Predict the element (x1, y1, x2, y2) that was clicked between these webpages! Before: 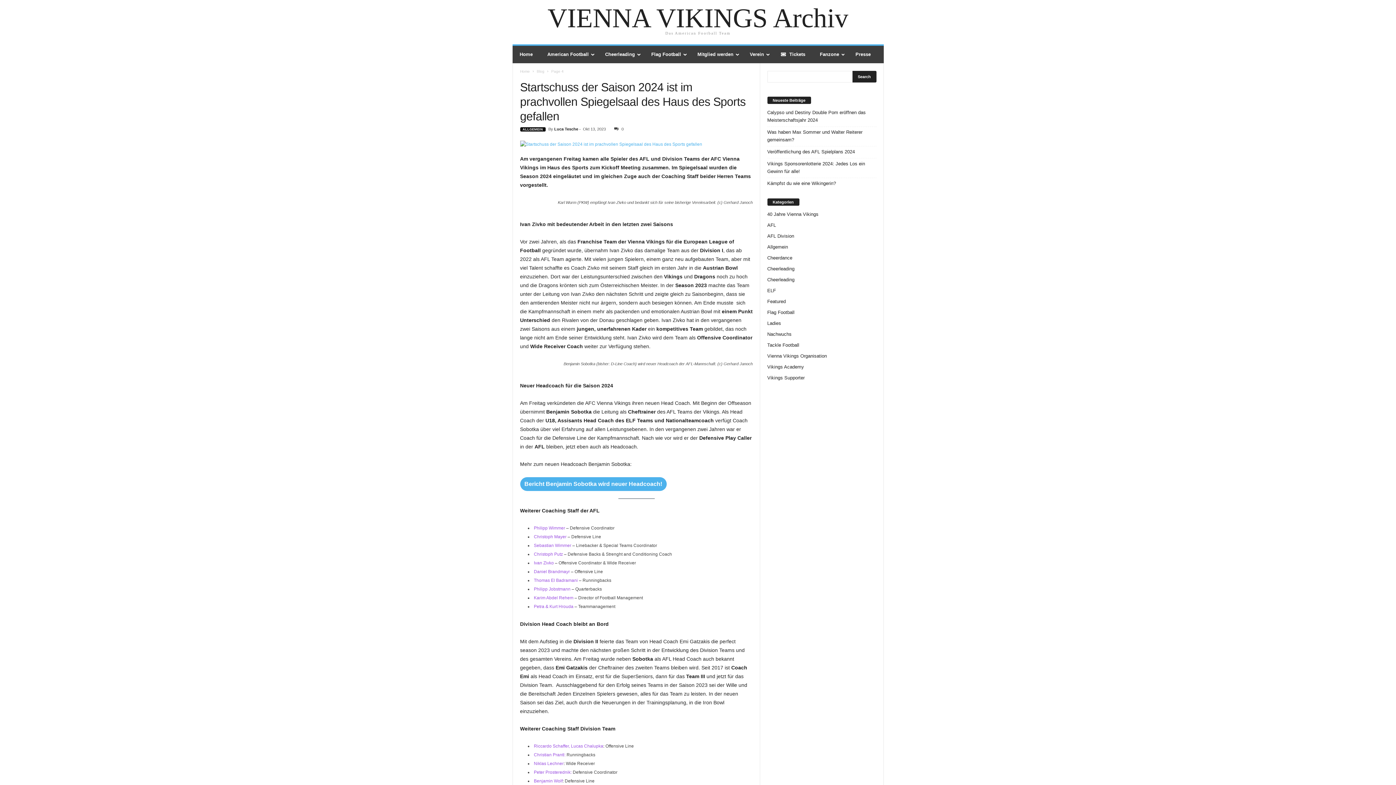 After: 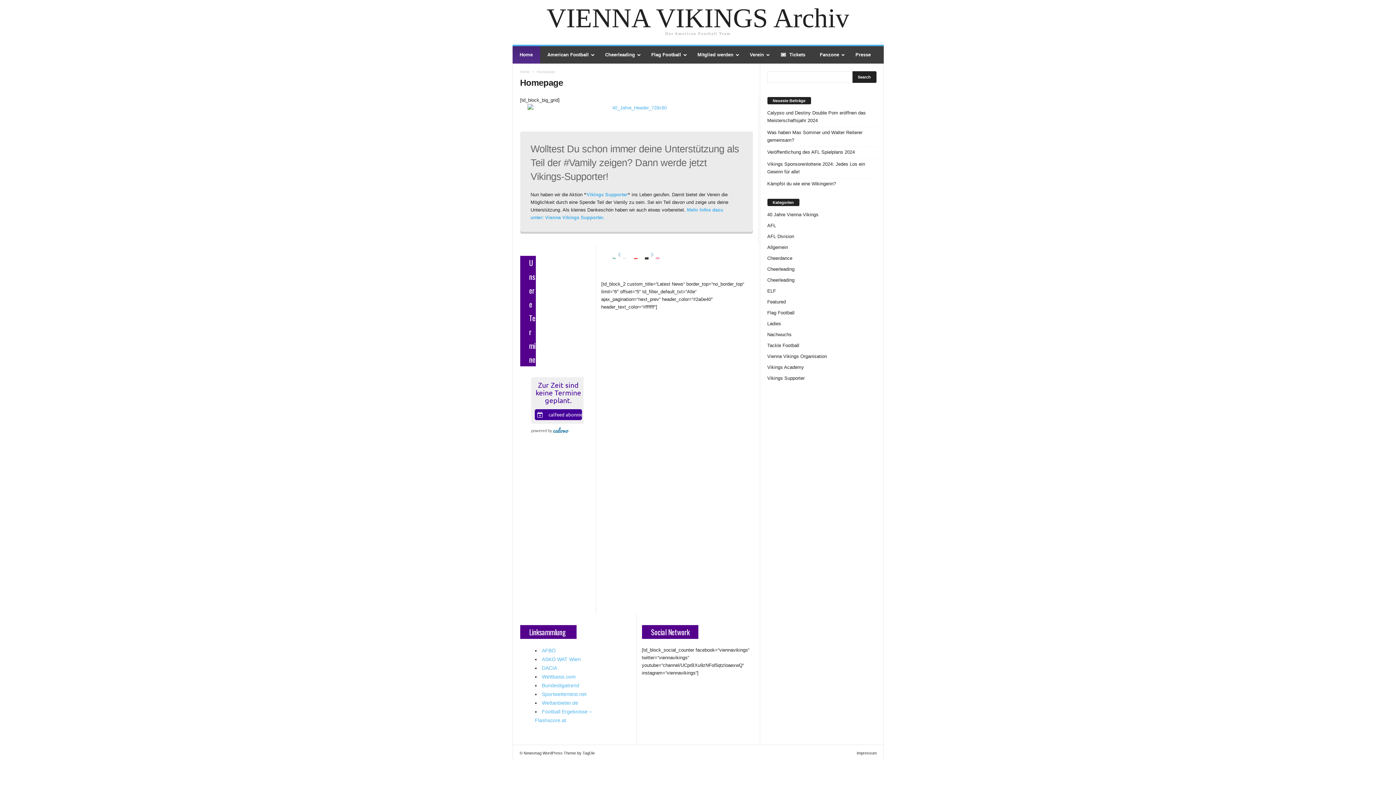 Action: bbox: (520, 69, 530, 73) label: Home